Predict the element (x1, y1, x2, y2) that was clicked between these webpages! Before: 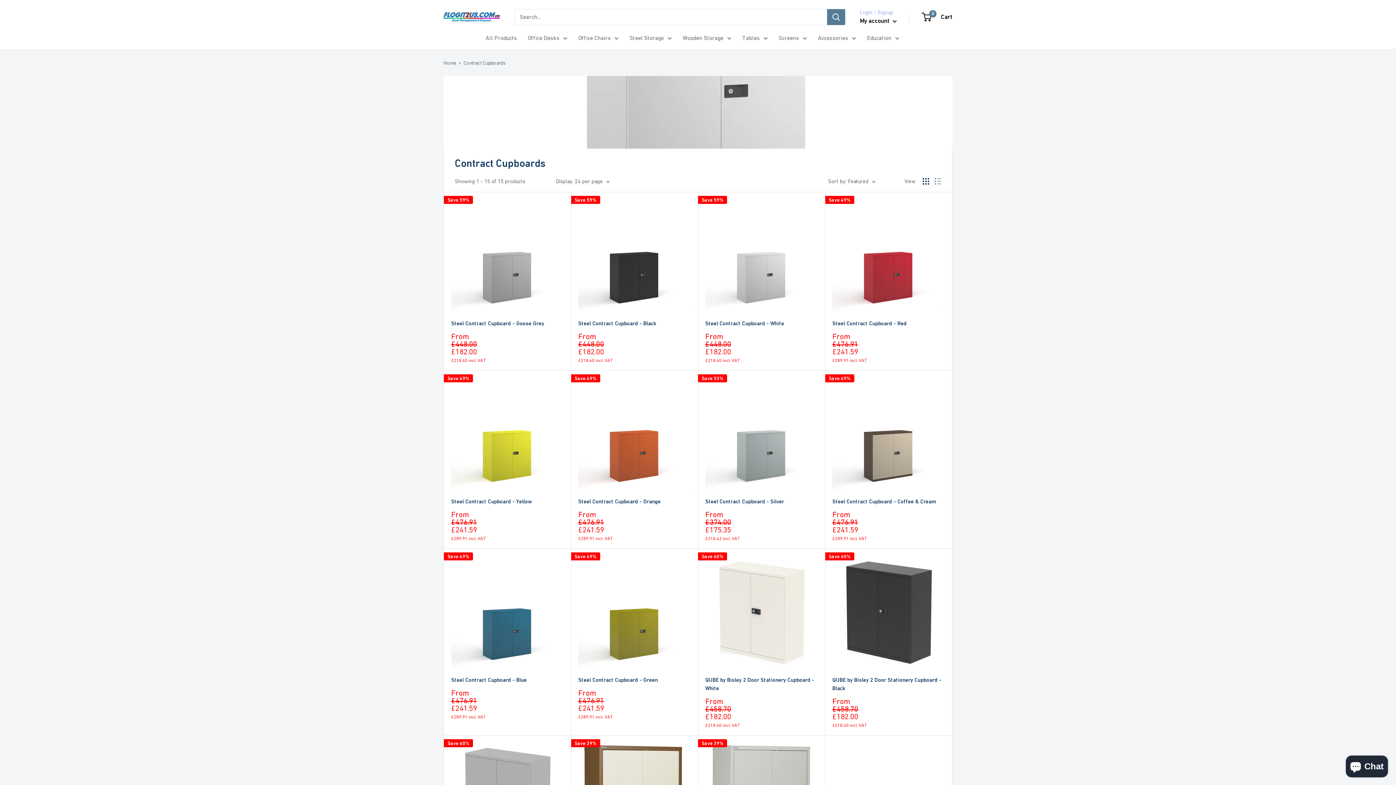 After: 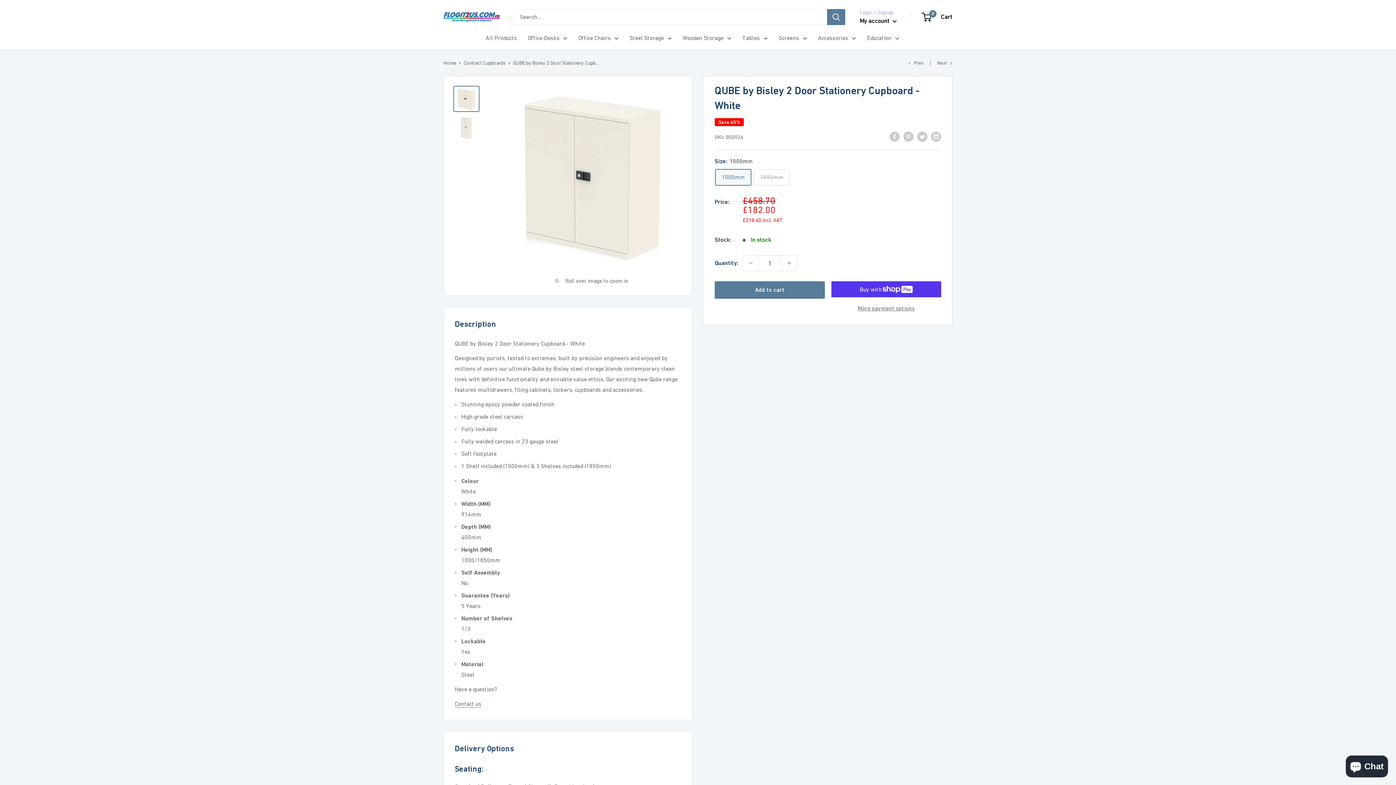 Action: bbox: (705, 514, 818, 627)